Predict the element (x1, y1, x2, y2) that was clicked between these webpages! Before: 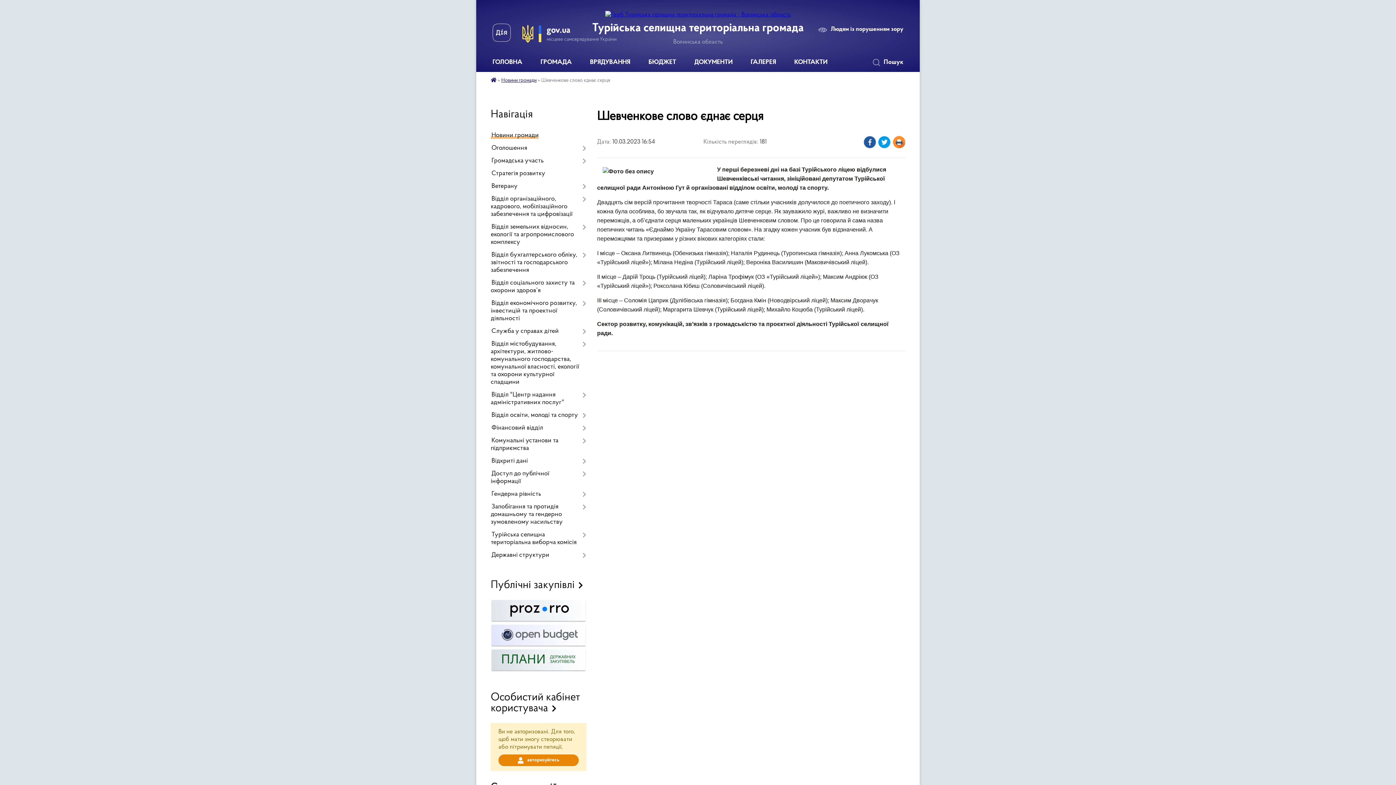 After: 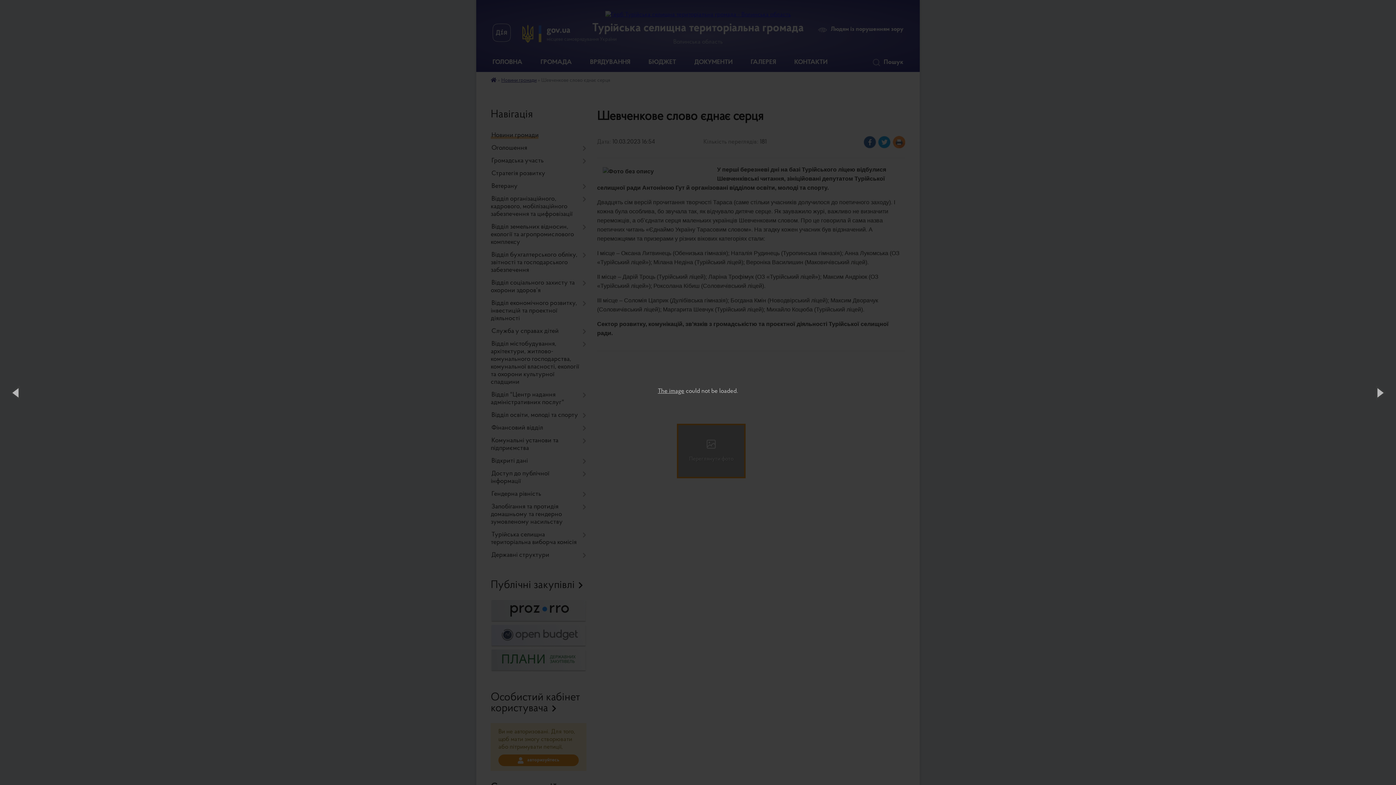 Action: bbox: (677, 424, 745, 478) label: 
Переглянути фото